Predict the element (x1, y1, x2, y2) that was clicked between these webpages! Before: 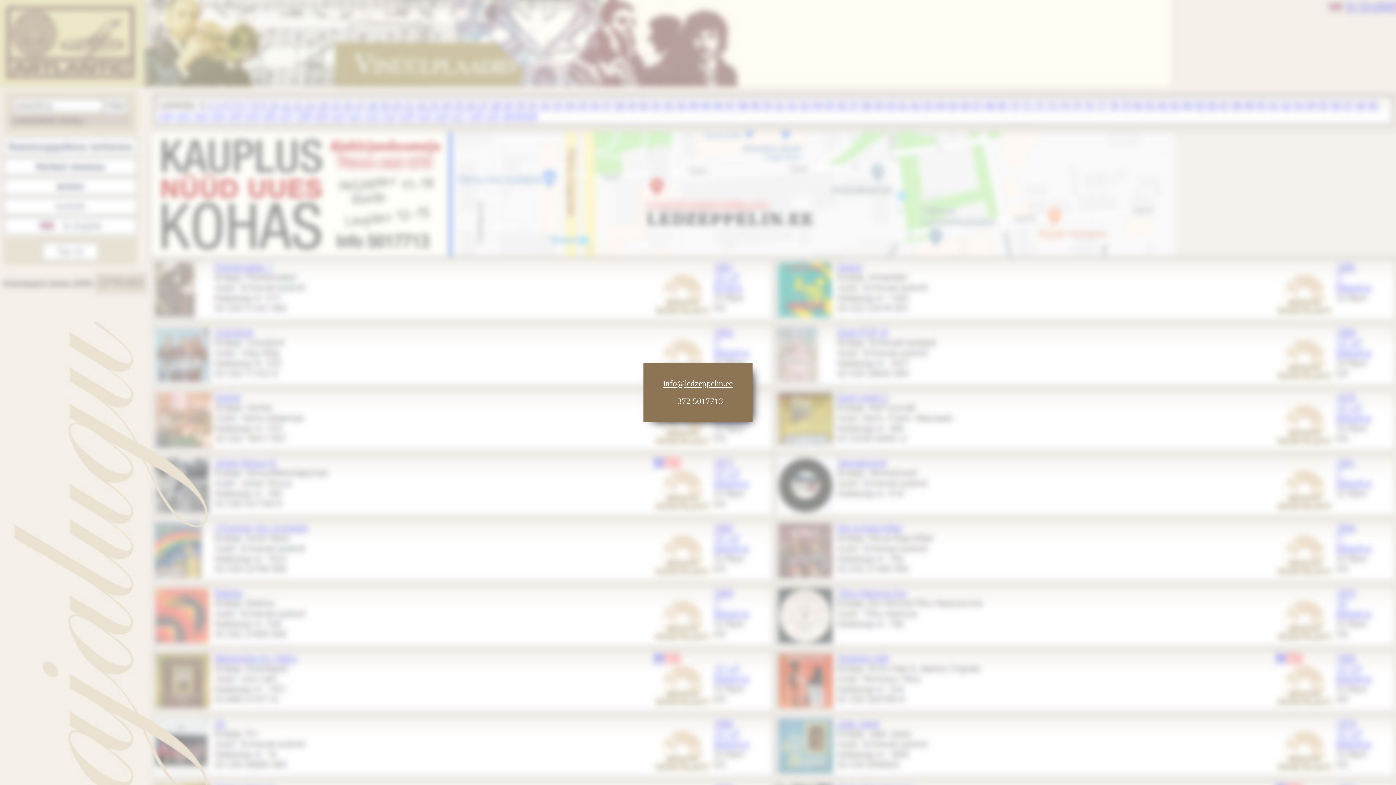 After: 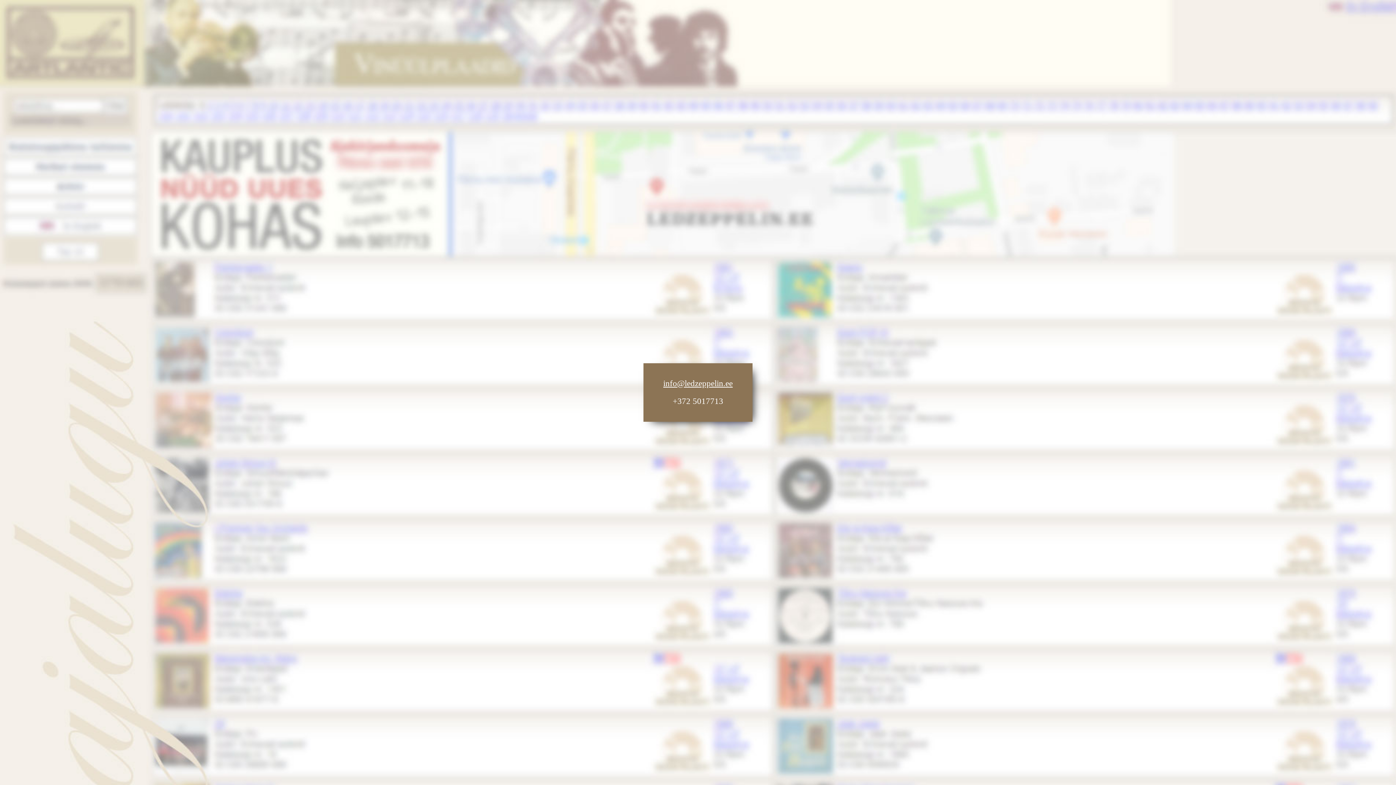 Action: bbox: (663, 379, 732, 388) label: info@ledzeppelin.ee